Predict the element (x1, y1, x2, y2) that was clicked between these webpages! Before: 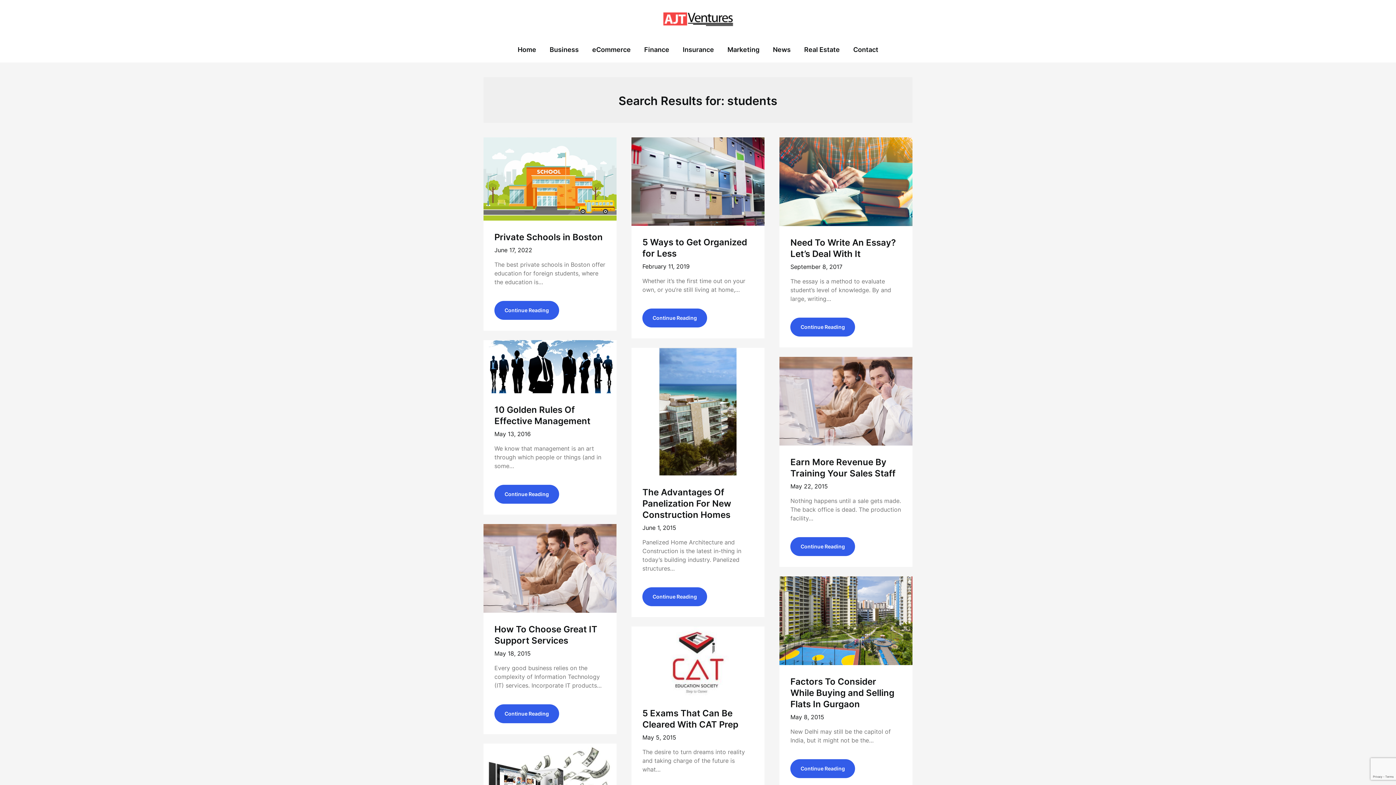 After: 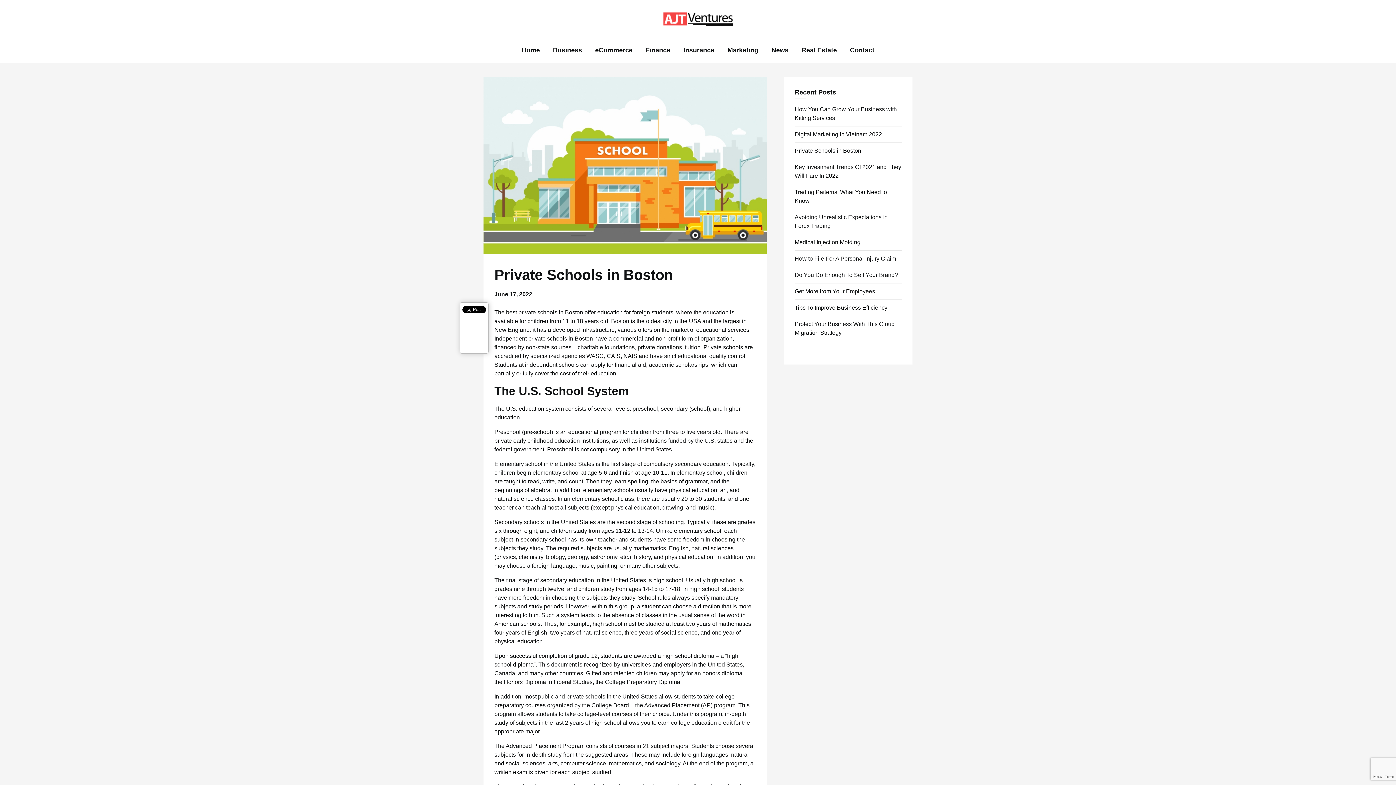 Action: bbox: (494, 246, 532, 253) label: June 17, 2022